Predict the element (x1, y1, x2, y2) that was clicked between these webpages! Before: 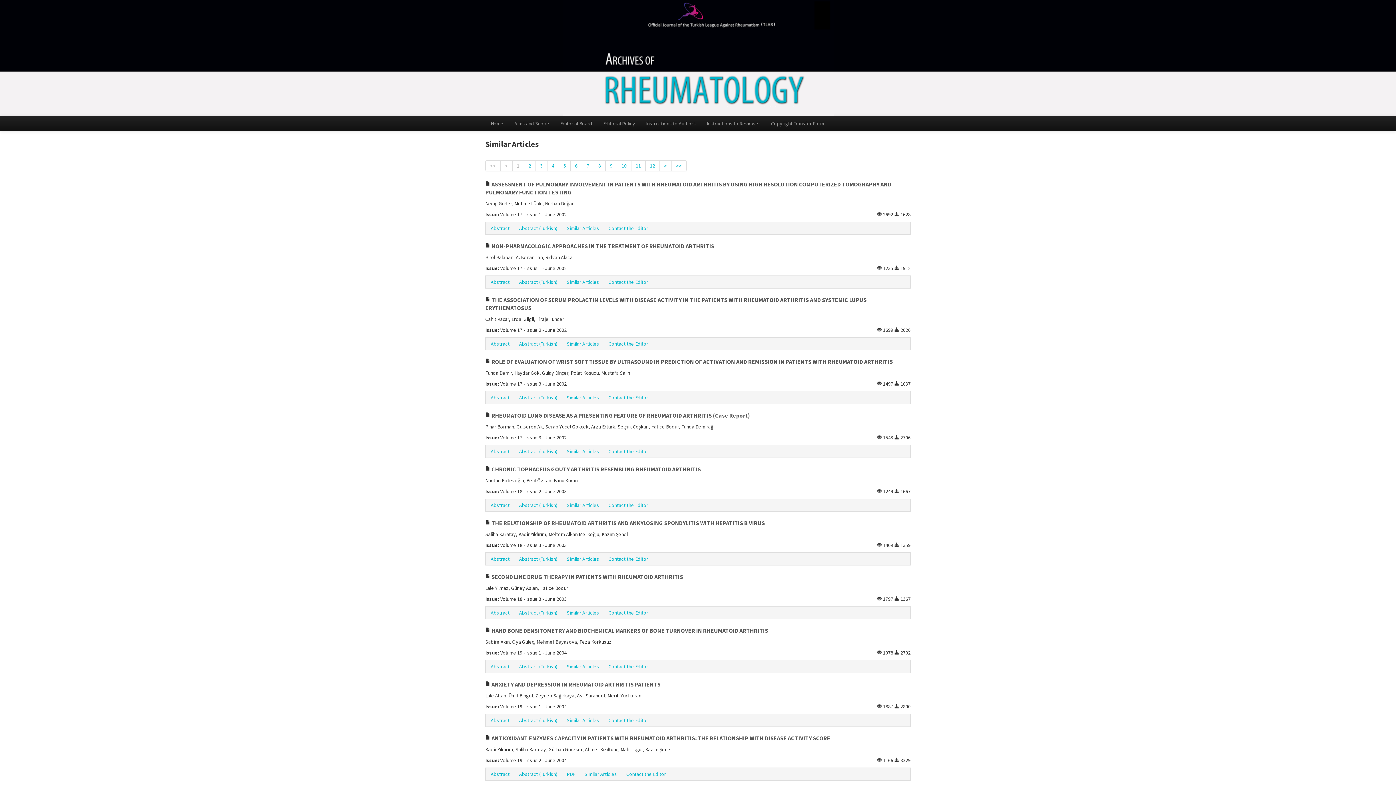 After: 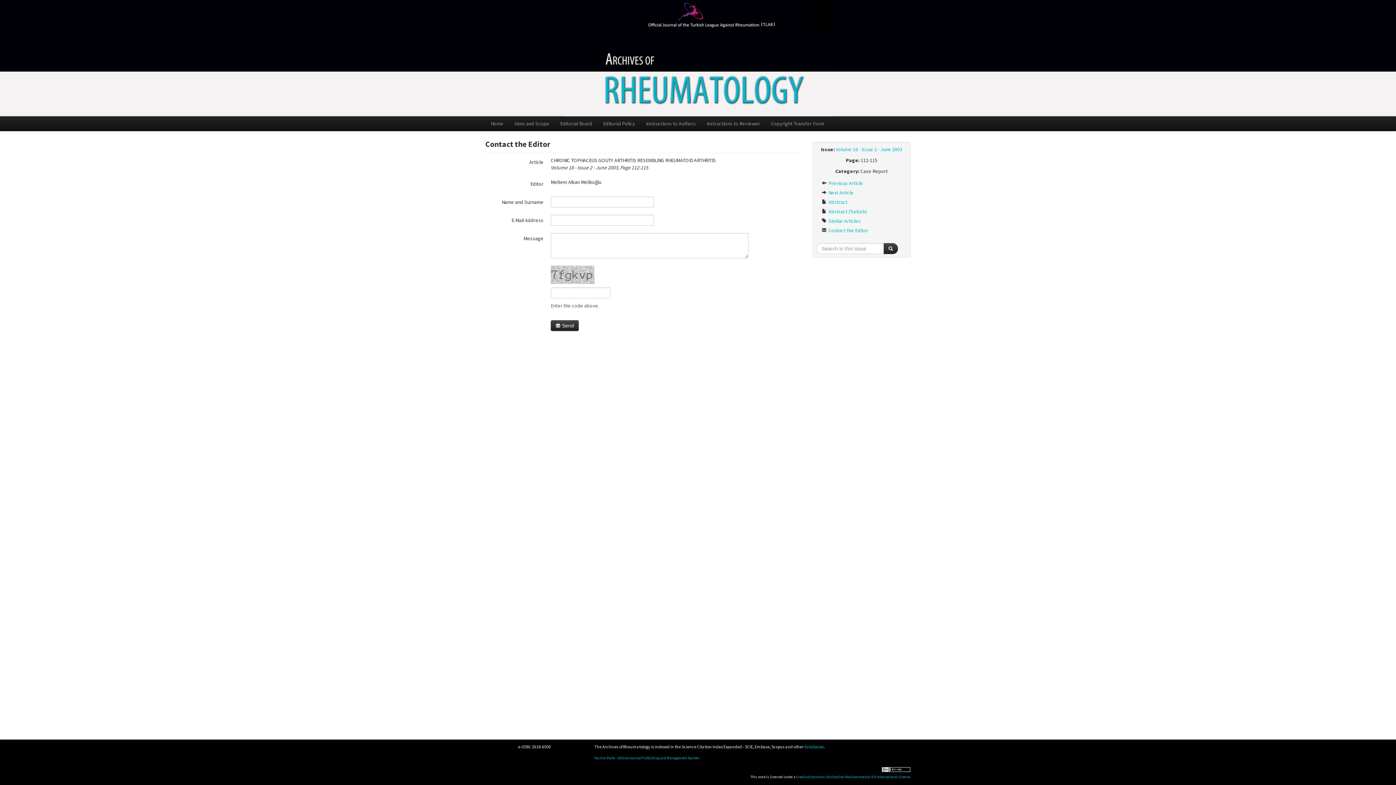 Action: label: Contact the Editor bbox: (604, 500, 652, 510)